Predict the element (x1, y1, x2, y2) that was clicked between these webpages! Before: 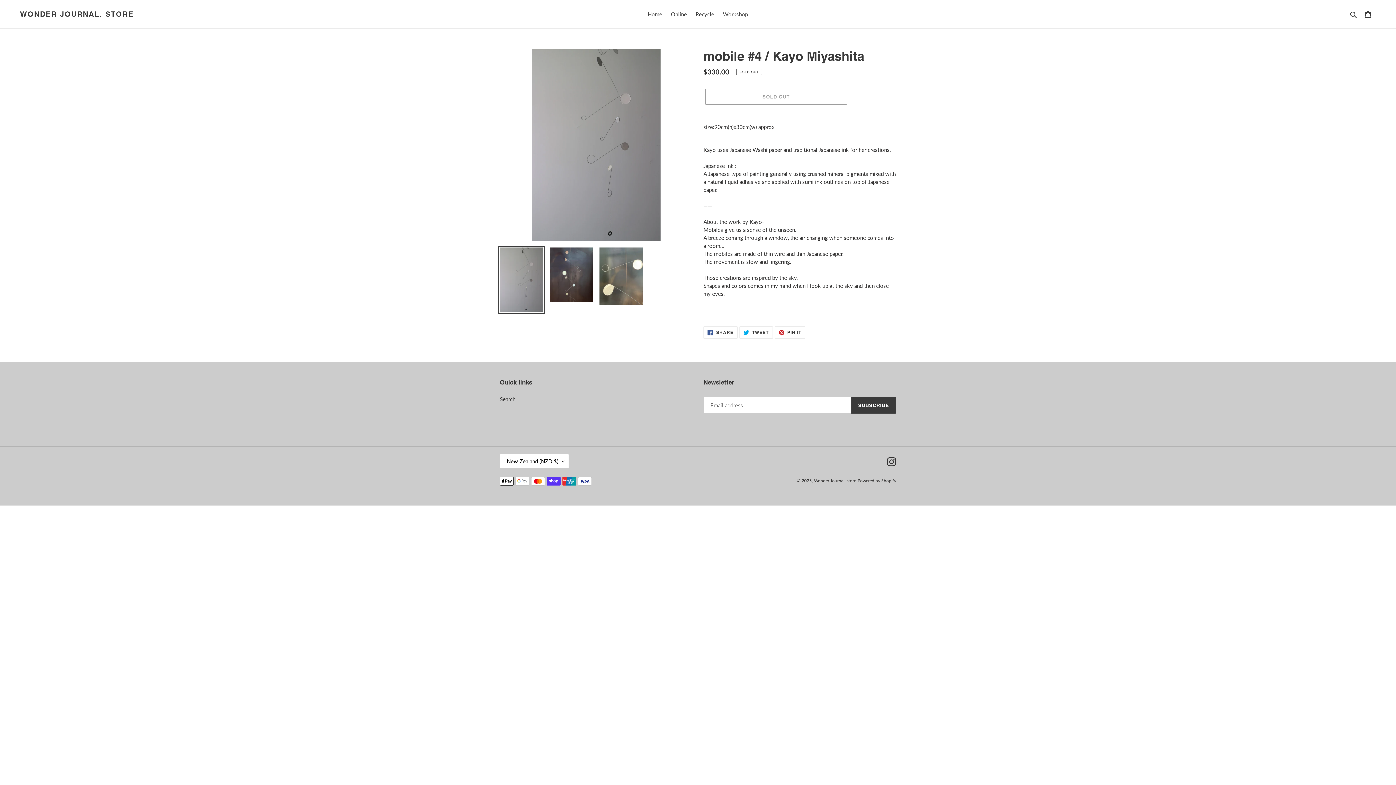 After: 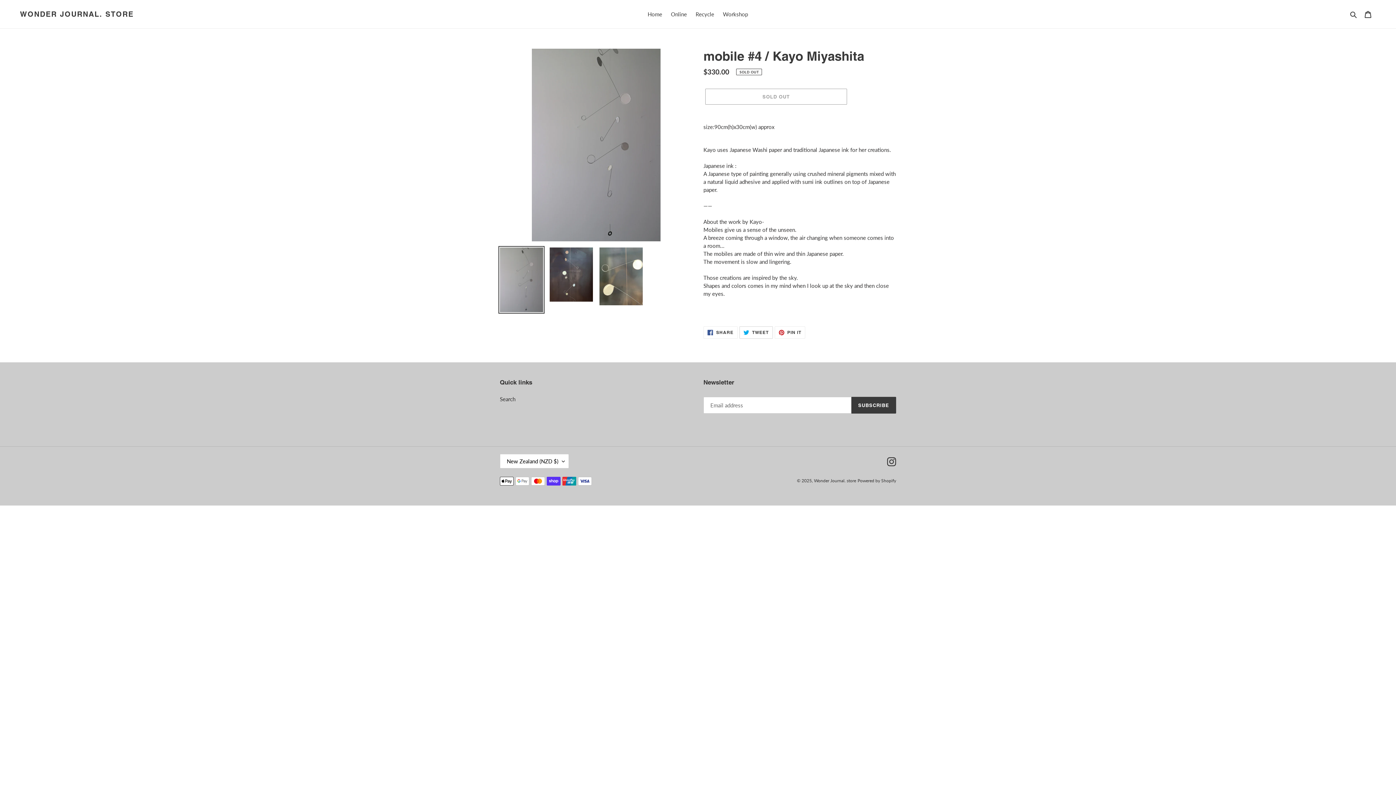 Action: label:  TWEET
TWEET ON TWITTER bbox: (739, 326, 772, 339)